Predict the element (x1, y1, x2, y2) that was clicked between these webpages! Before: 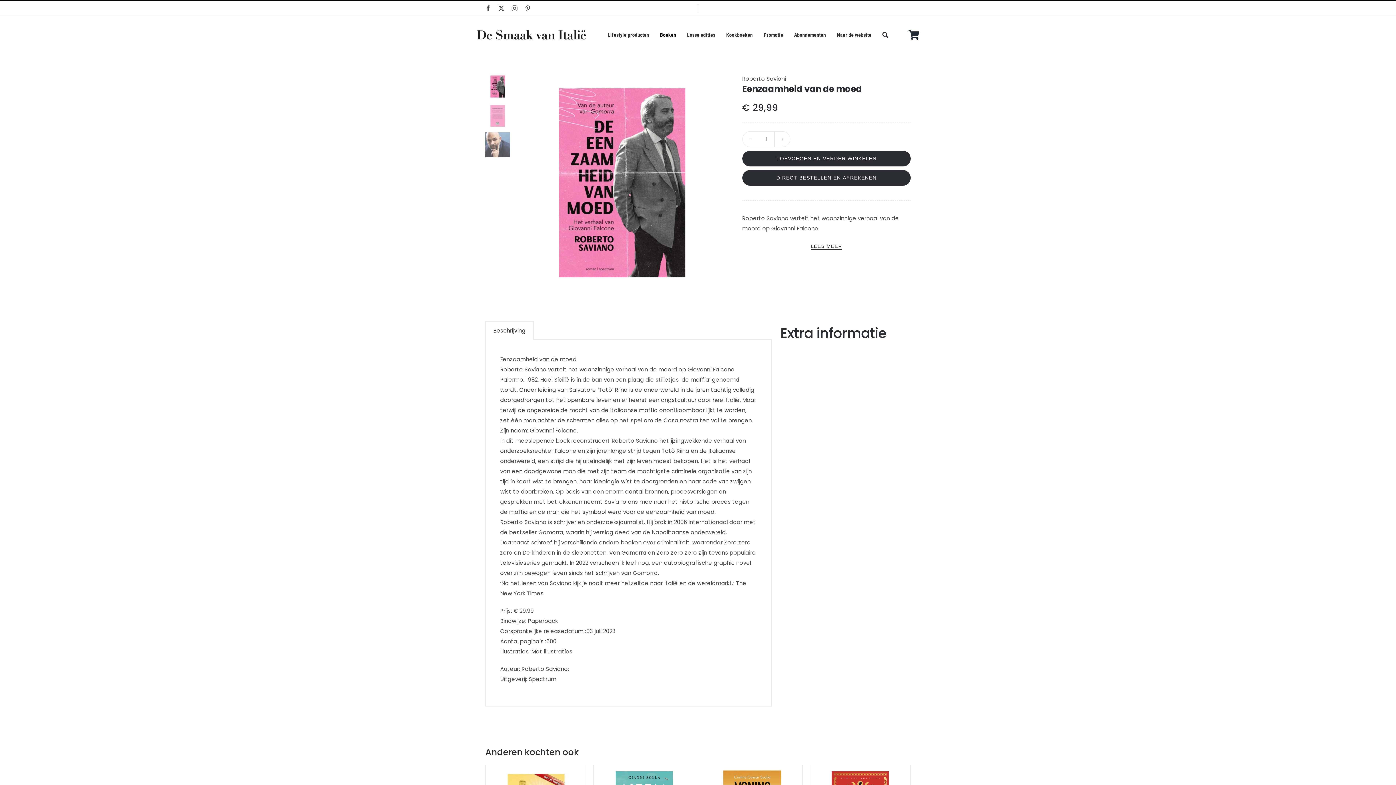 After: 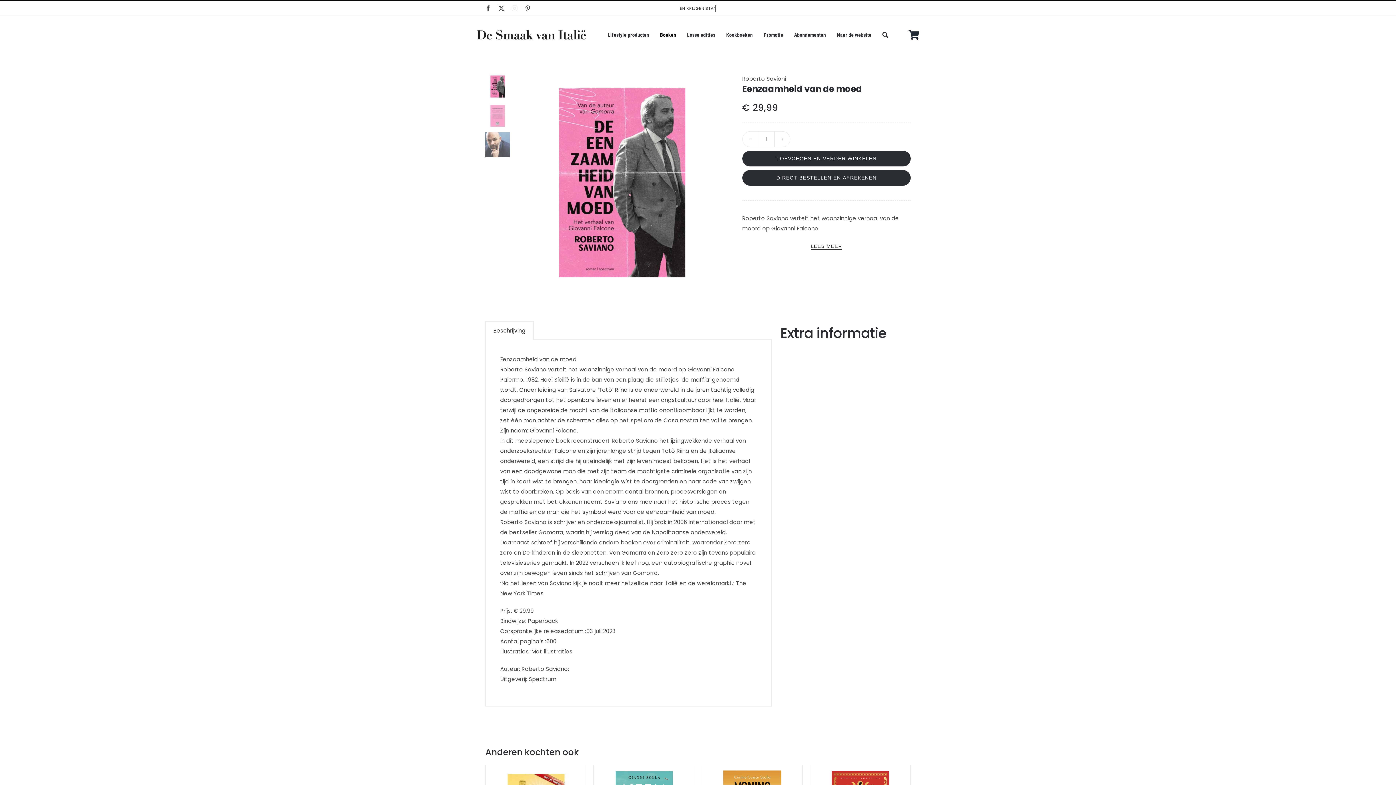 Action: bbox: (511, 5, 517, 11) label: instagram